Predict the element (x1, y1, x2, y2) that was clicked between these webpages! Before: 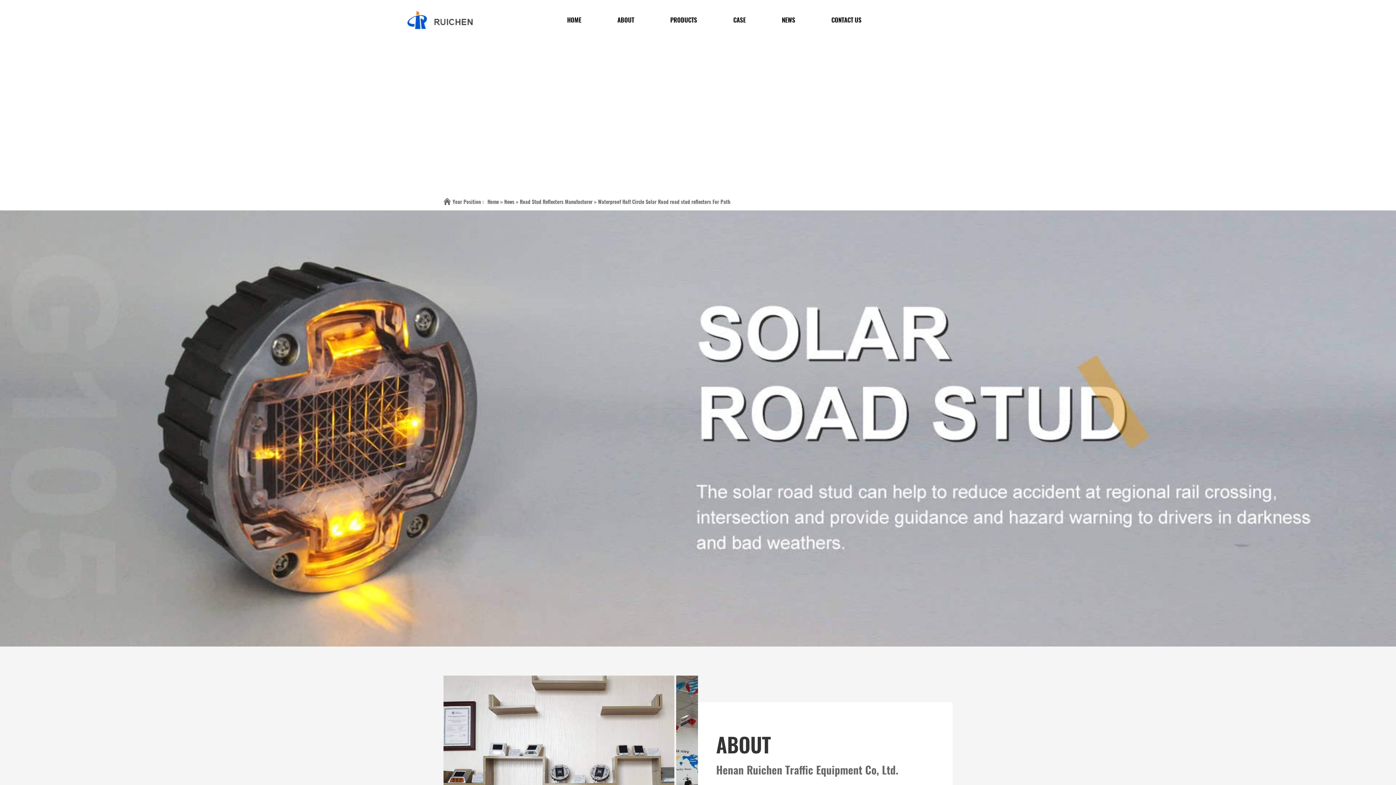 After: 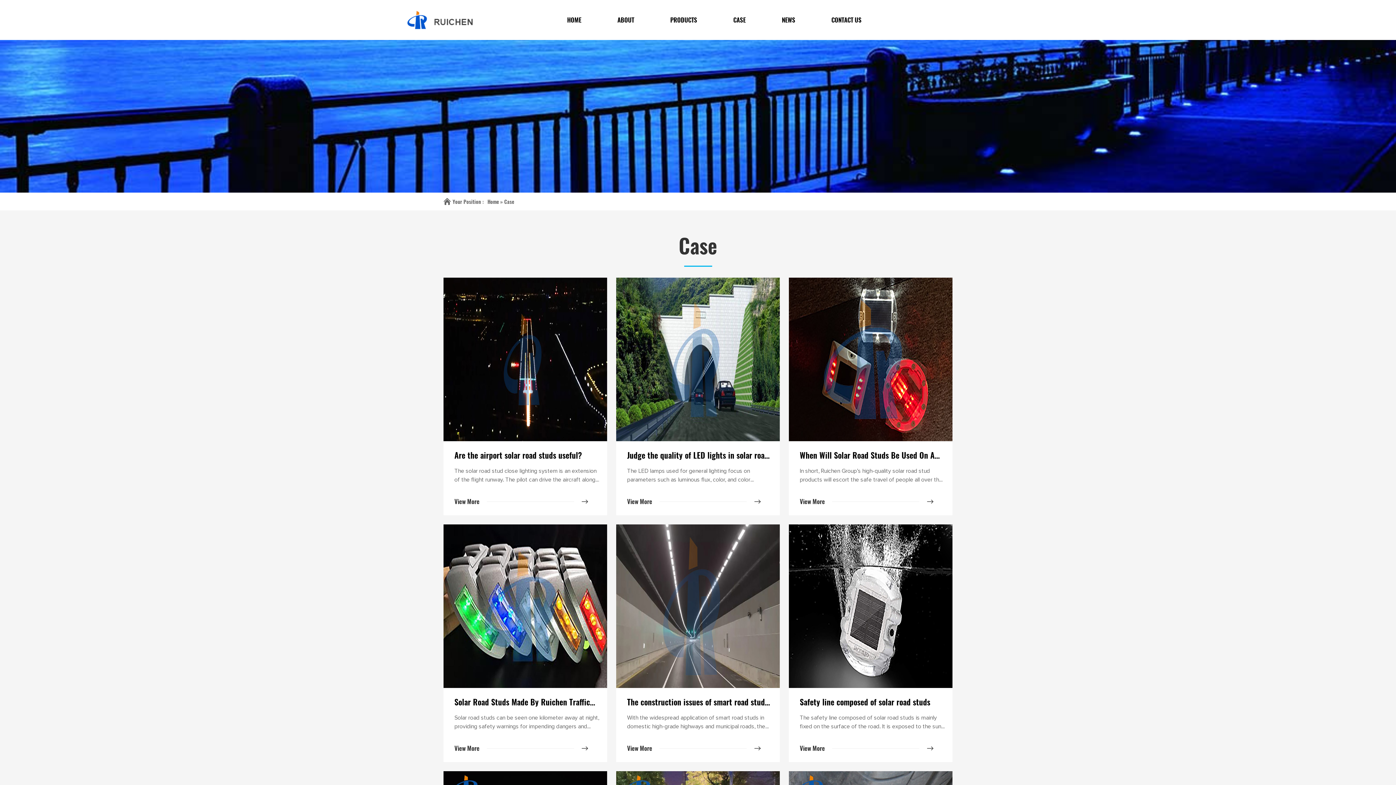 Action: bbox: (729, 0, 749, 40) label: CASE